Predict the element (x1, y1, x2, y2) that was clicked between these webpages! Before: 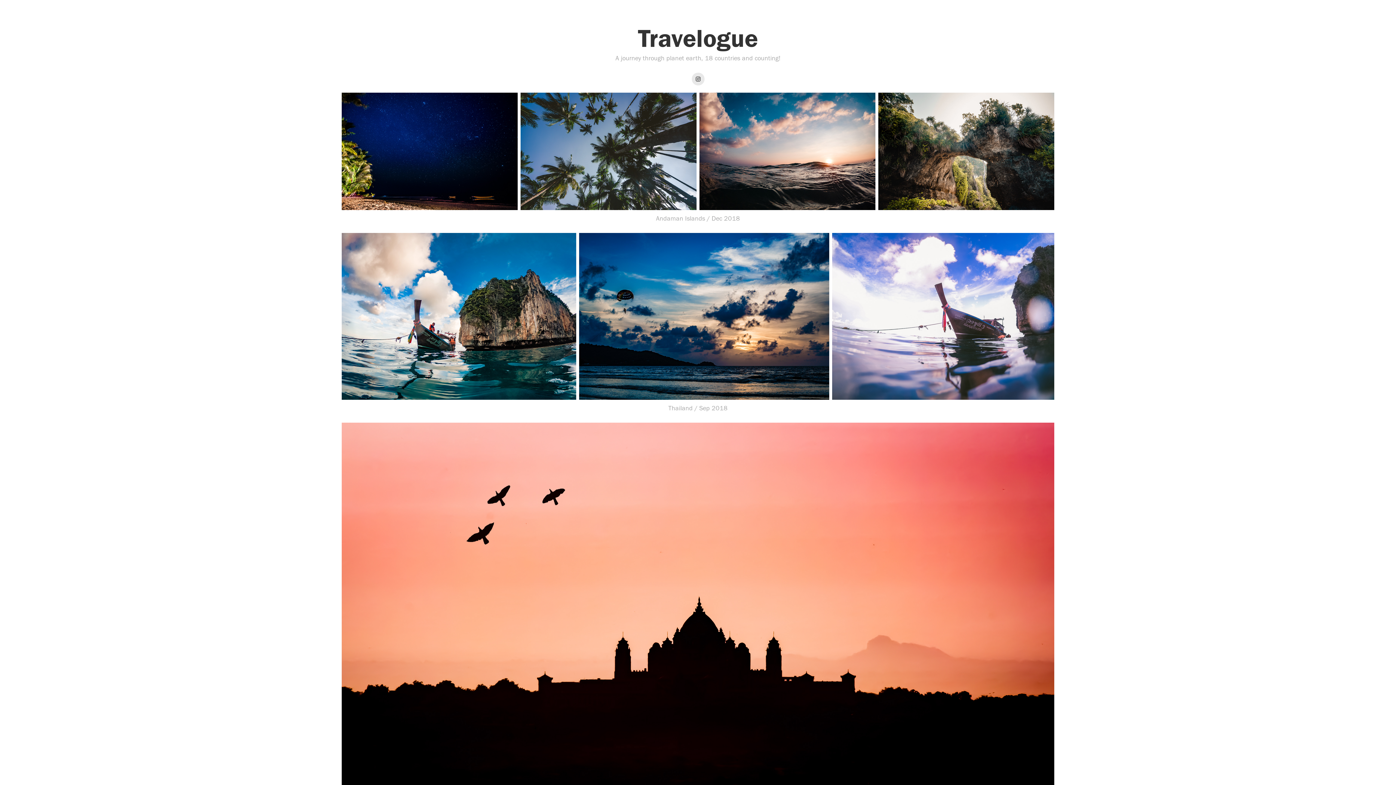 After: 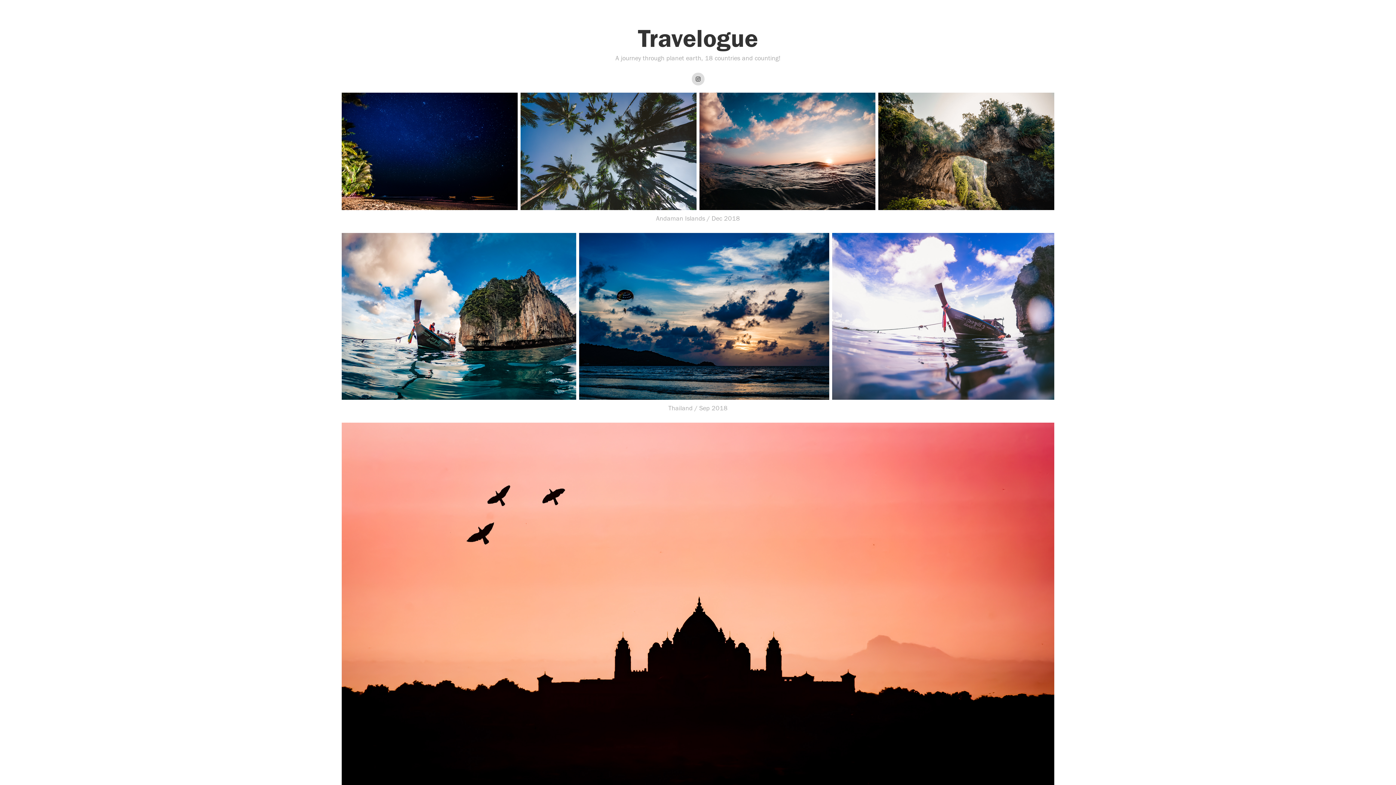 Action: bbox: (691, 72, 704, 85)